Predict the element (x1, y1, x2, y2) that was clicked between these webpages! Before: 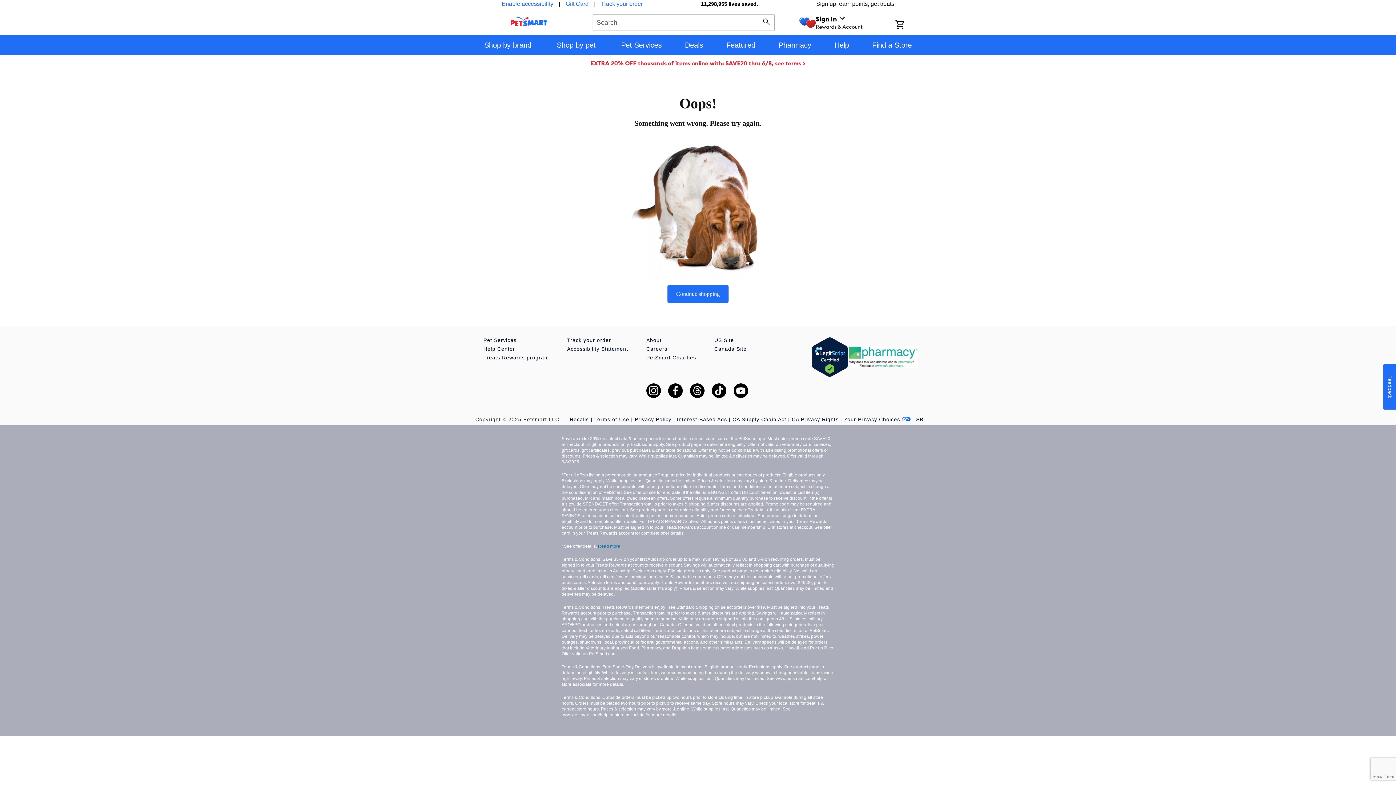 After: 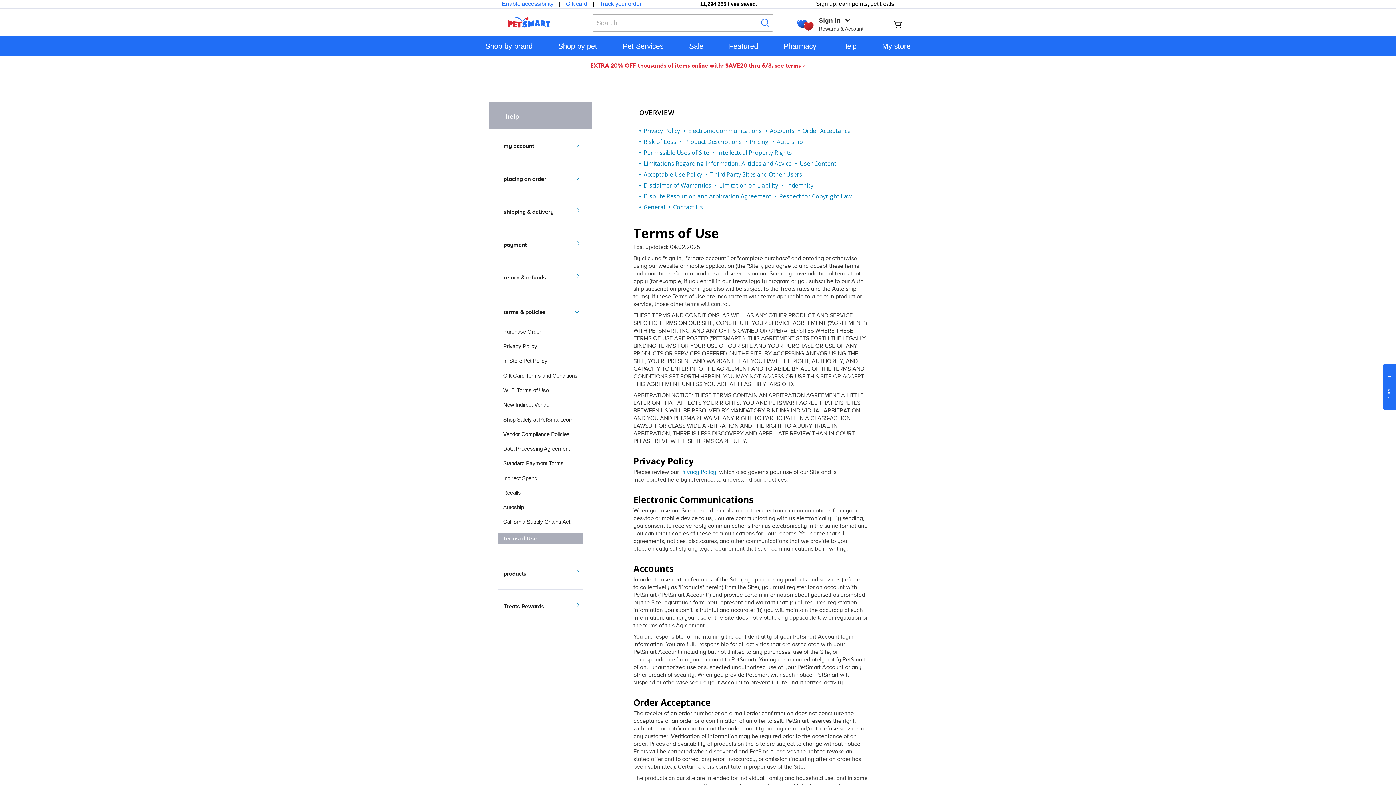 Action: bbox: (594, 416, 634, 422) label: Terms of Use